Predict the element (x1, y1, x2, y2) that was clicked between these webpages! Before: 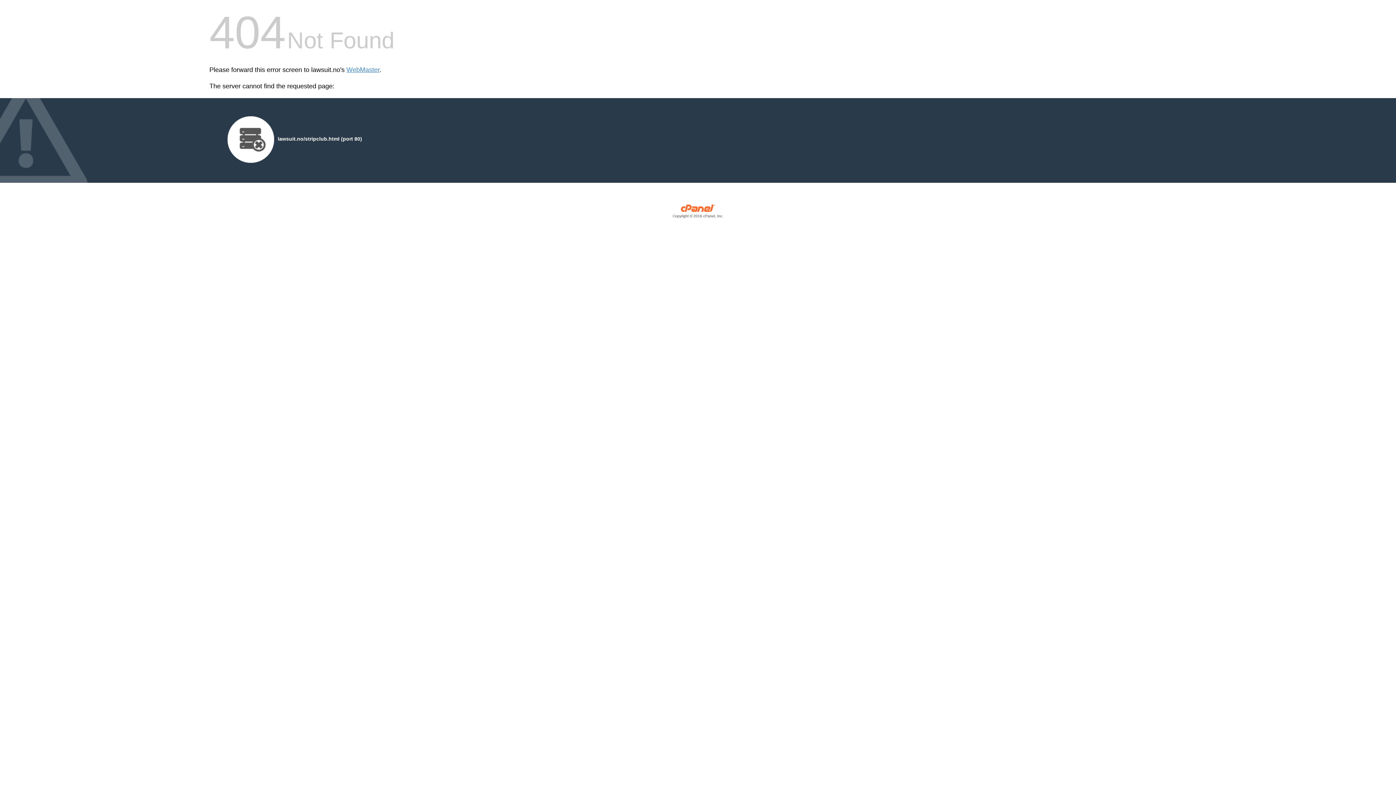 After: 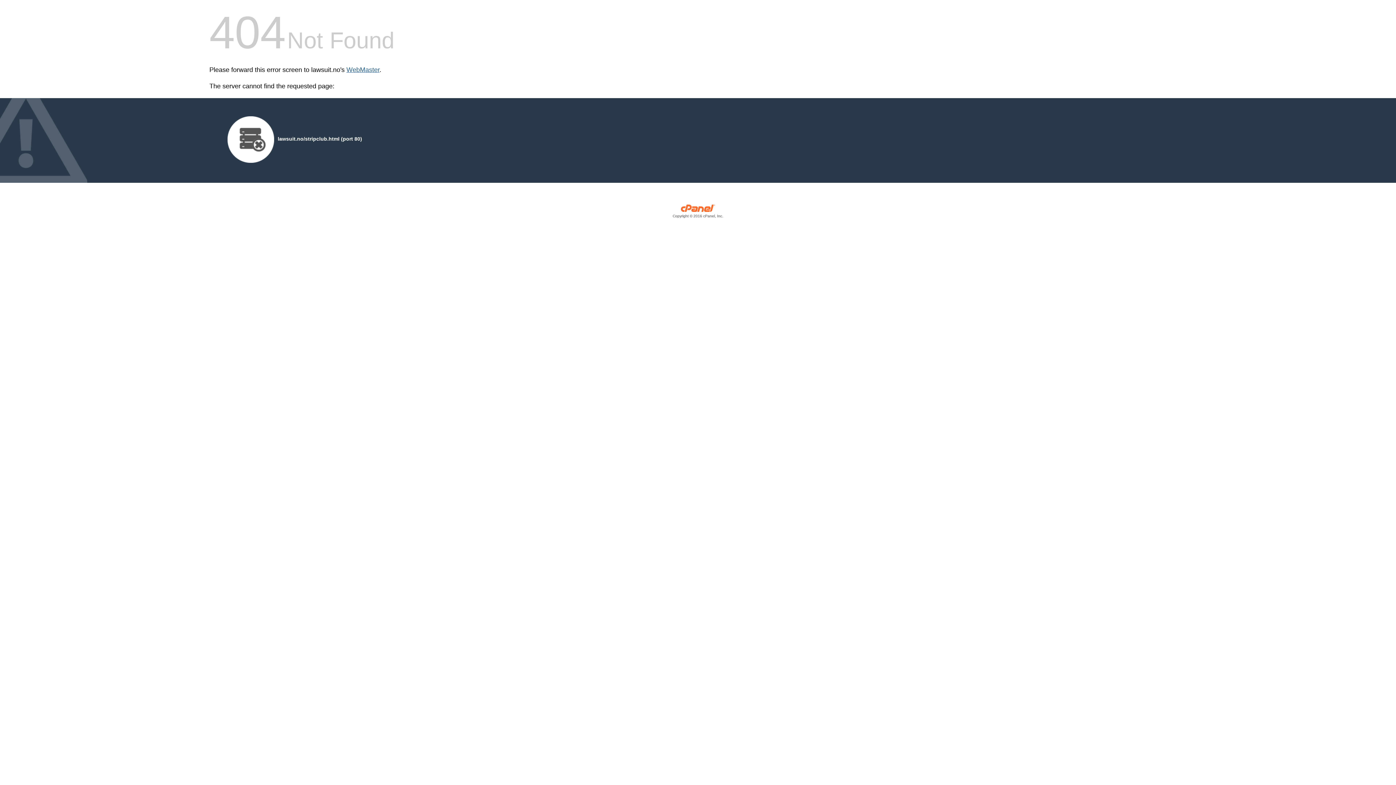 Action: bbox: (346, 66, 379, 73) label: WebMaster